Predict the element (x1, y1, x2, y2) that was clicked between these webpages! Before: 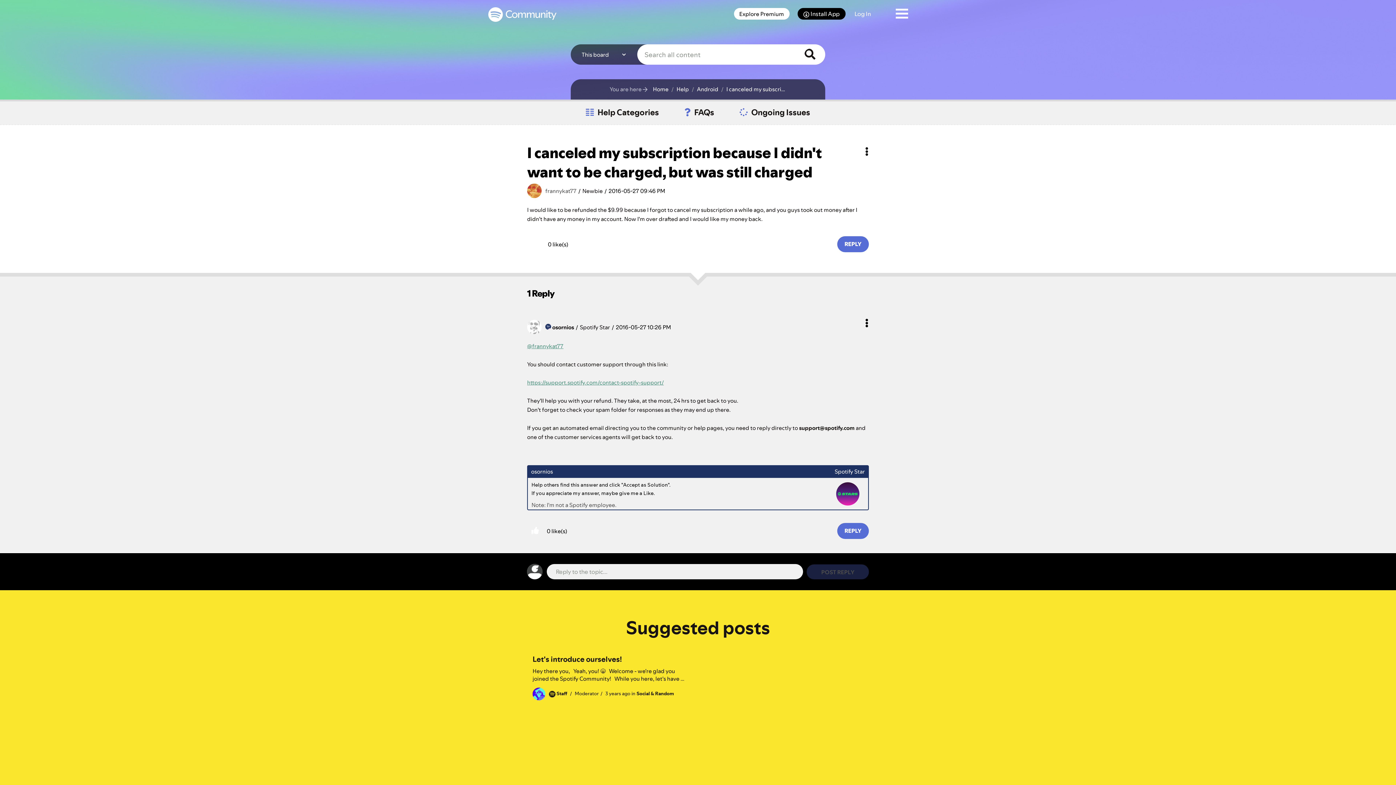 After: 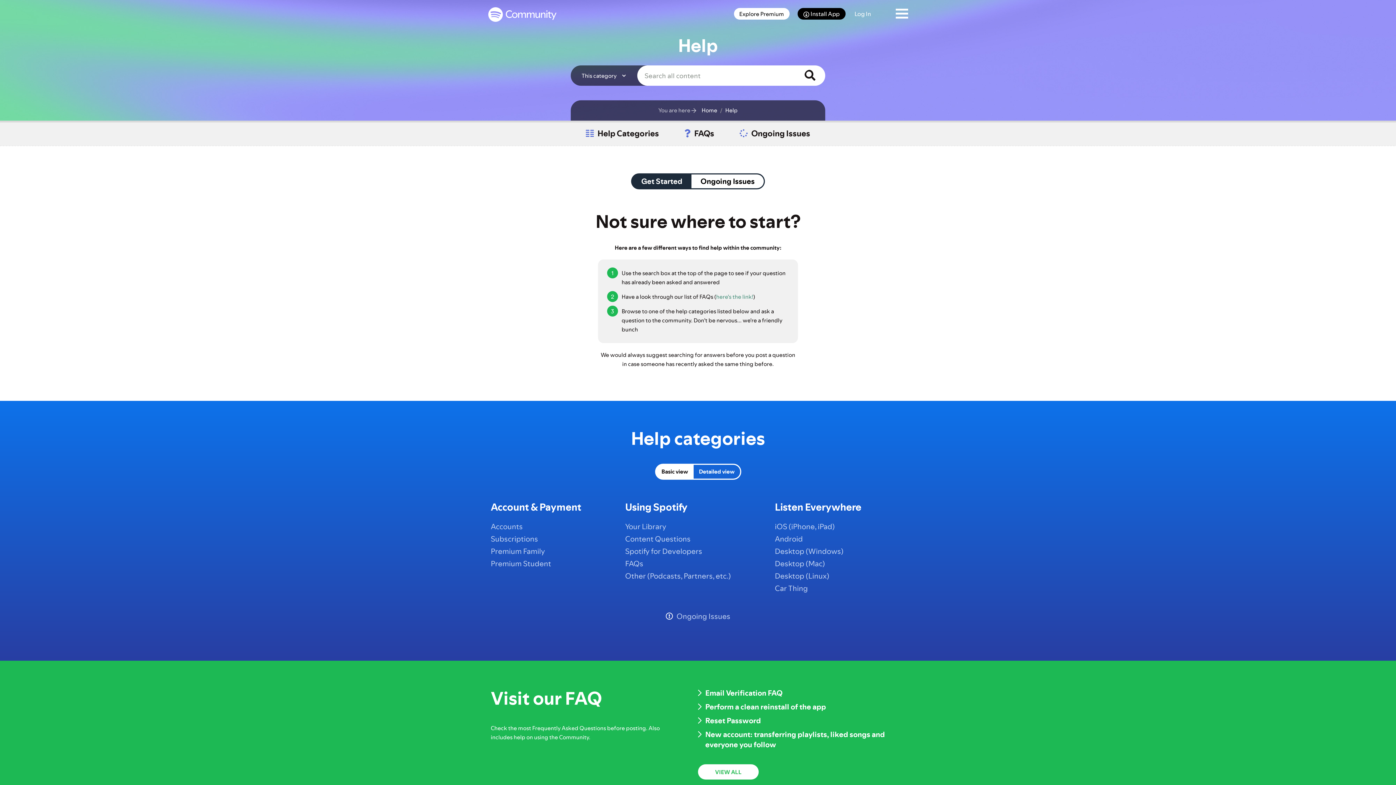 Action: bbox: (674, 84, 689, 94) label: Help